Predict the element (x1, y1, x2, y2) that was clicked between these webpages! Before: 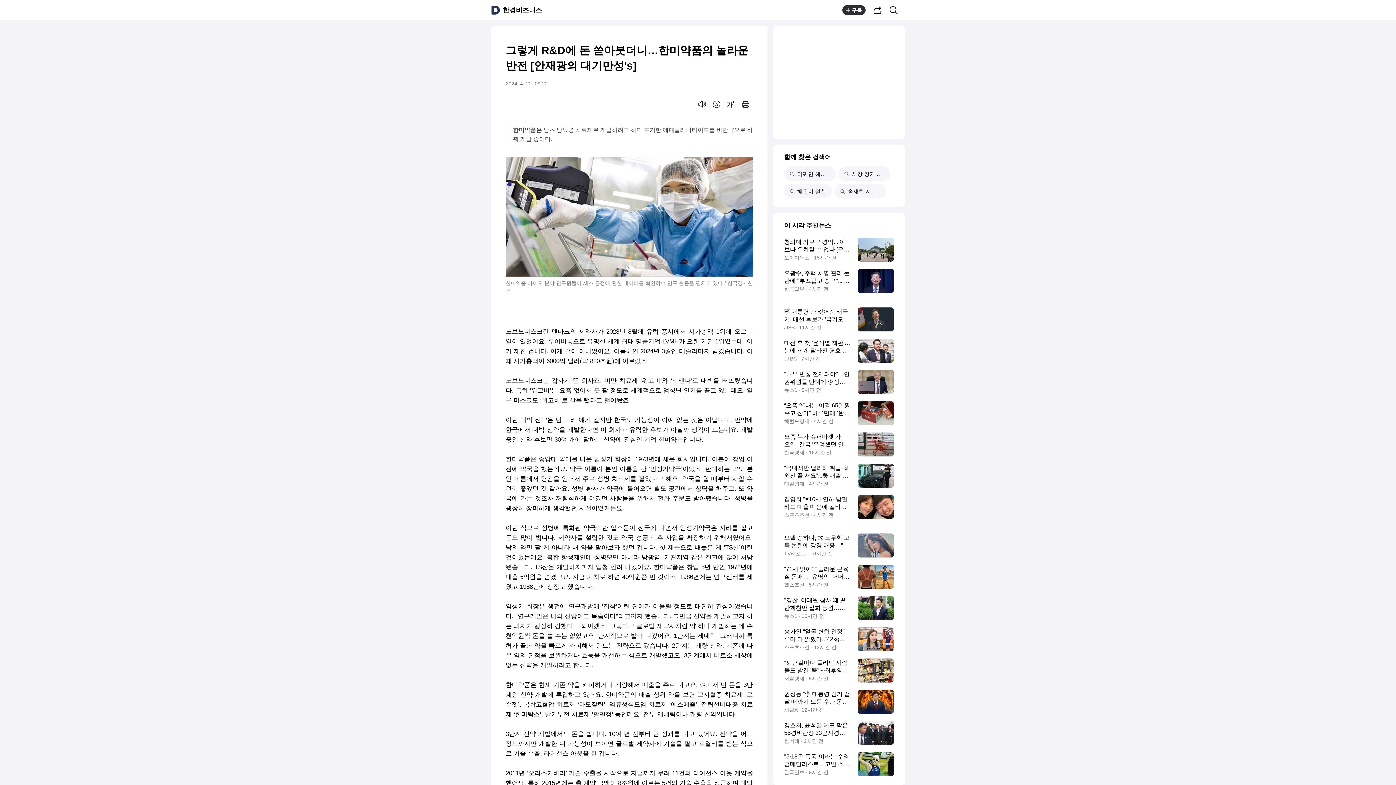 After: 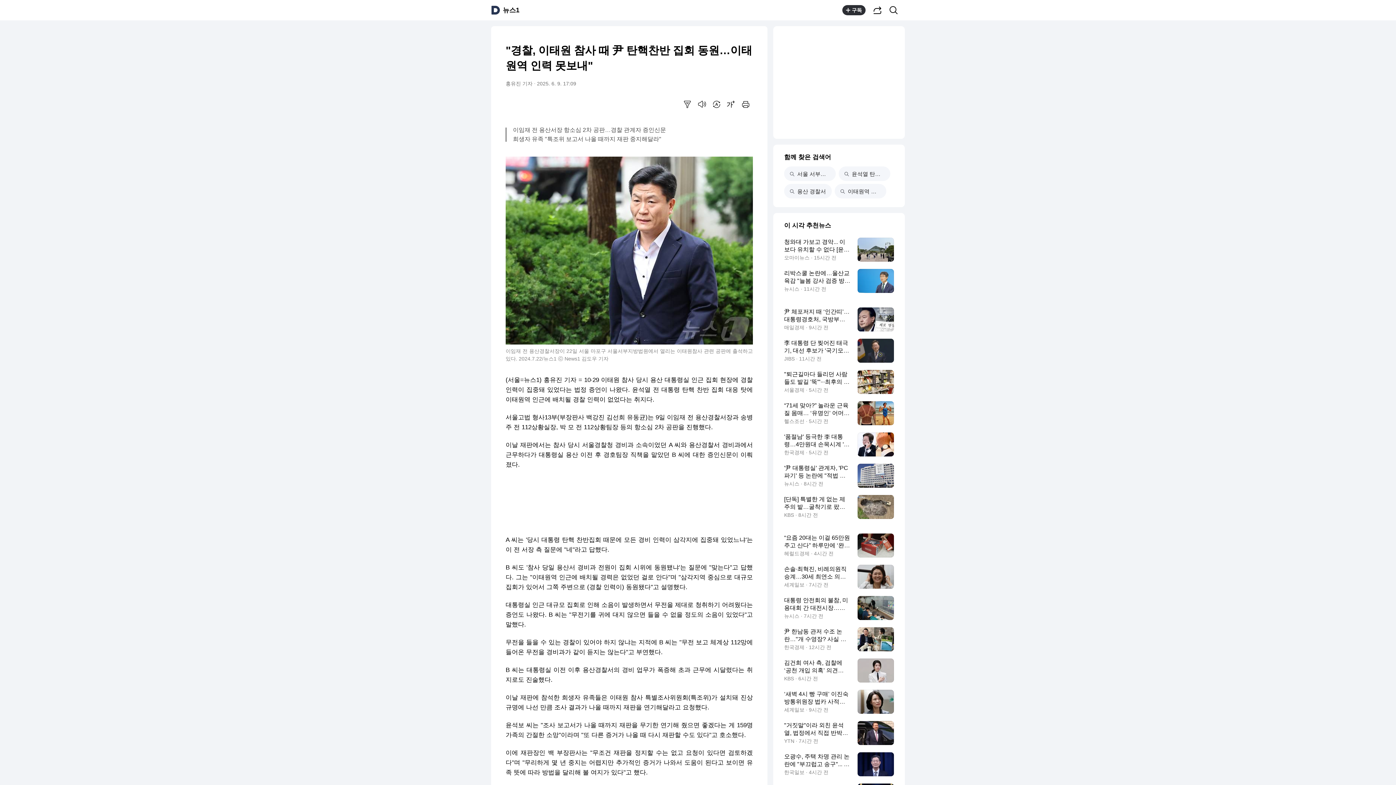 Action: label: "경찰, 이태원 참사 때 尹 탄핵찬반 집회 동원…이태원역 인력 못보내"
뉴스1 · 10시간 전 bbox: (784, 596, 894, 620)